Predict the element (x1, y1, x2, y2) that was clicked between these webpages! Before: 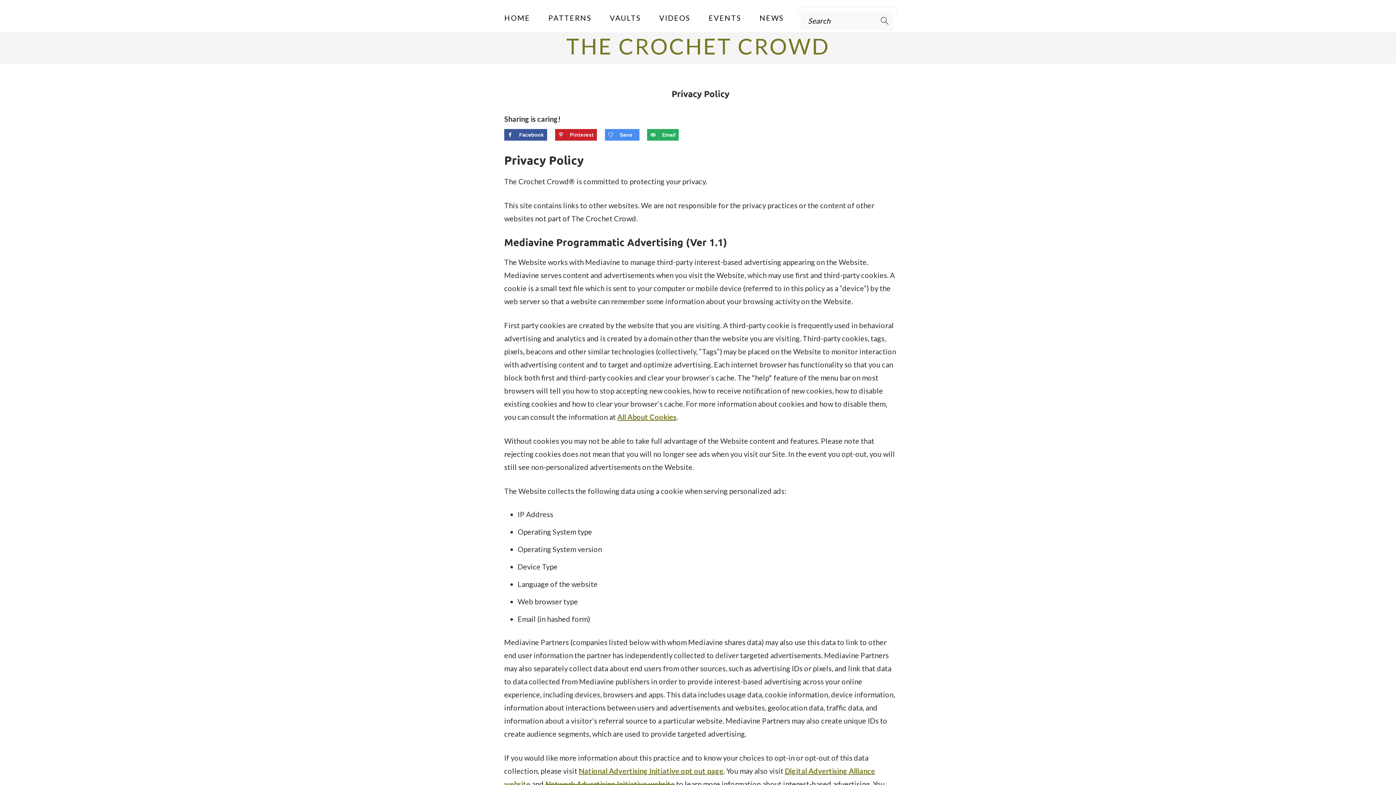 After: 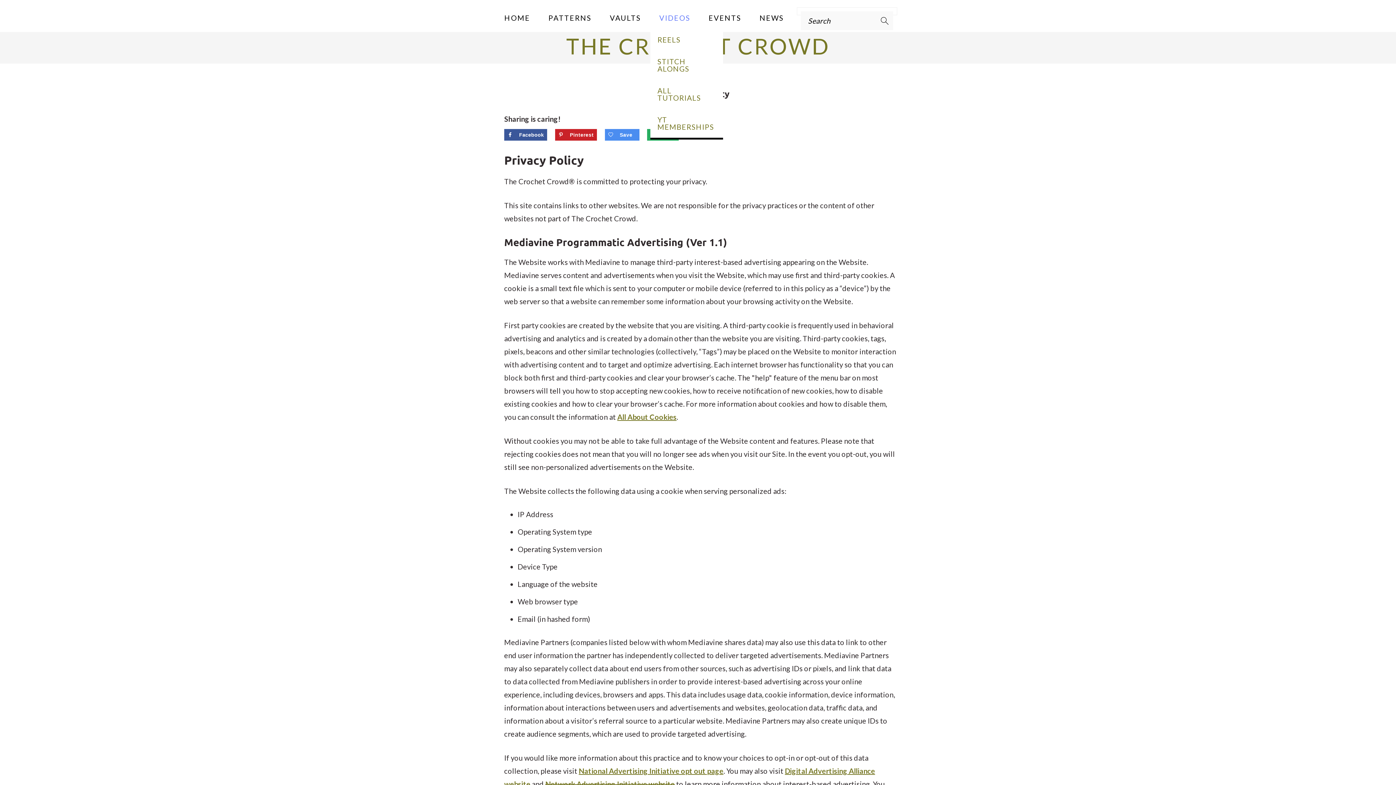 Action: label: VIDEOS bbox: (650, 6, 699, 28)